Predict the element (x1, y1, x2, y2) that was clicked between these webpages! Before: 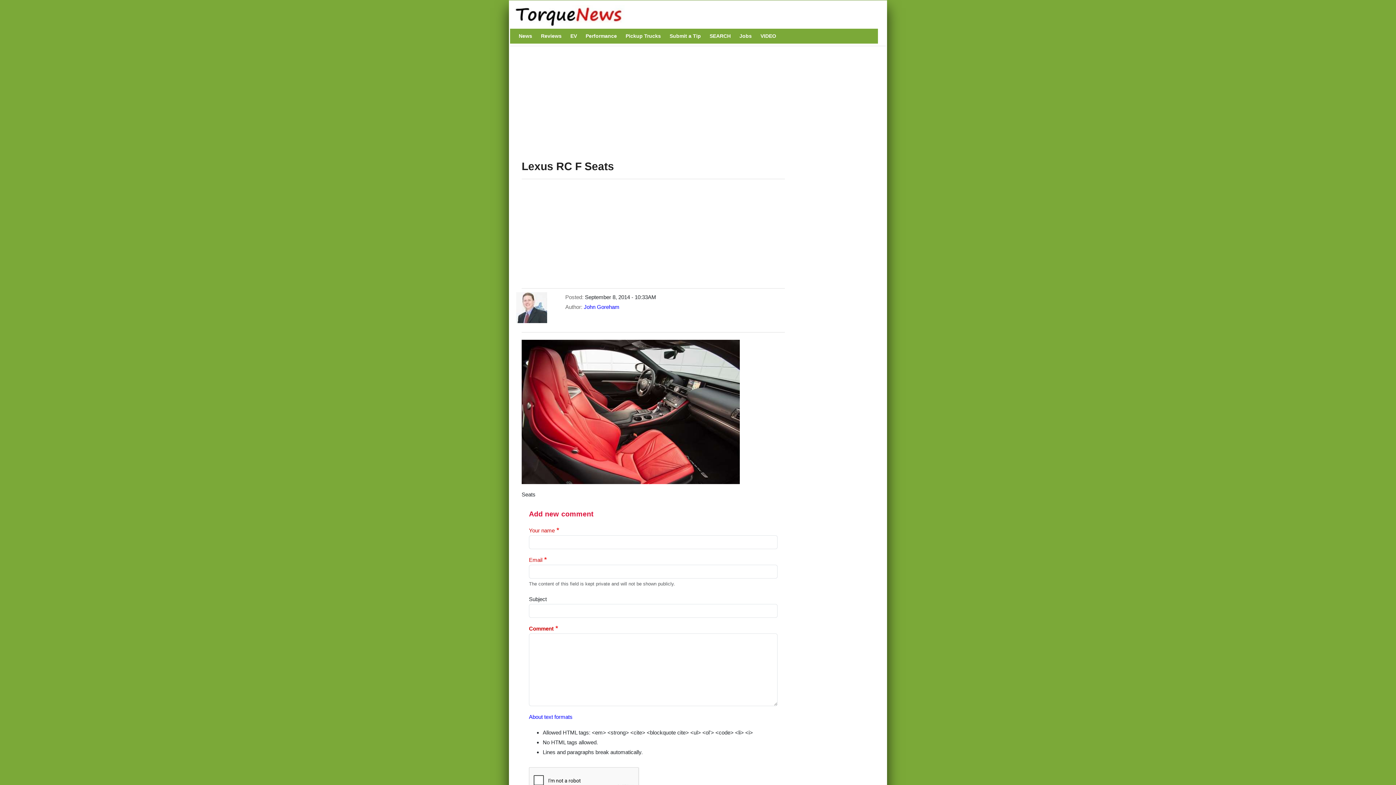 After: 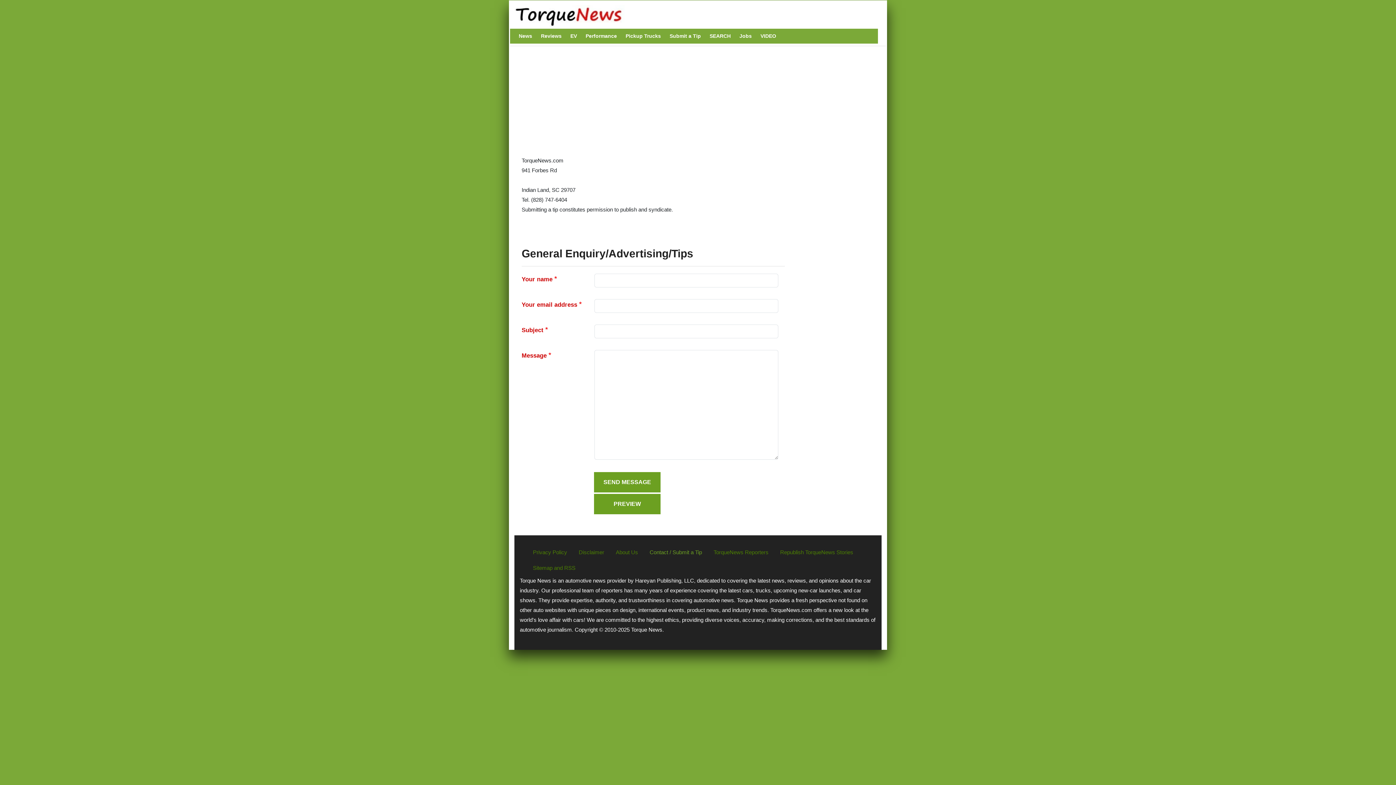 Action: label: Submit a Tip bbox: (666, 28, 704, 43)